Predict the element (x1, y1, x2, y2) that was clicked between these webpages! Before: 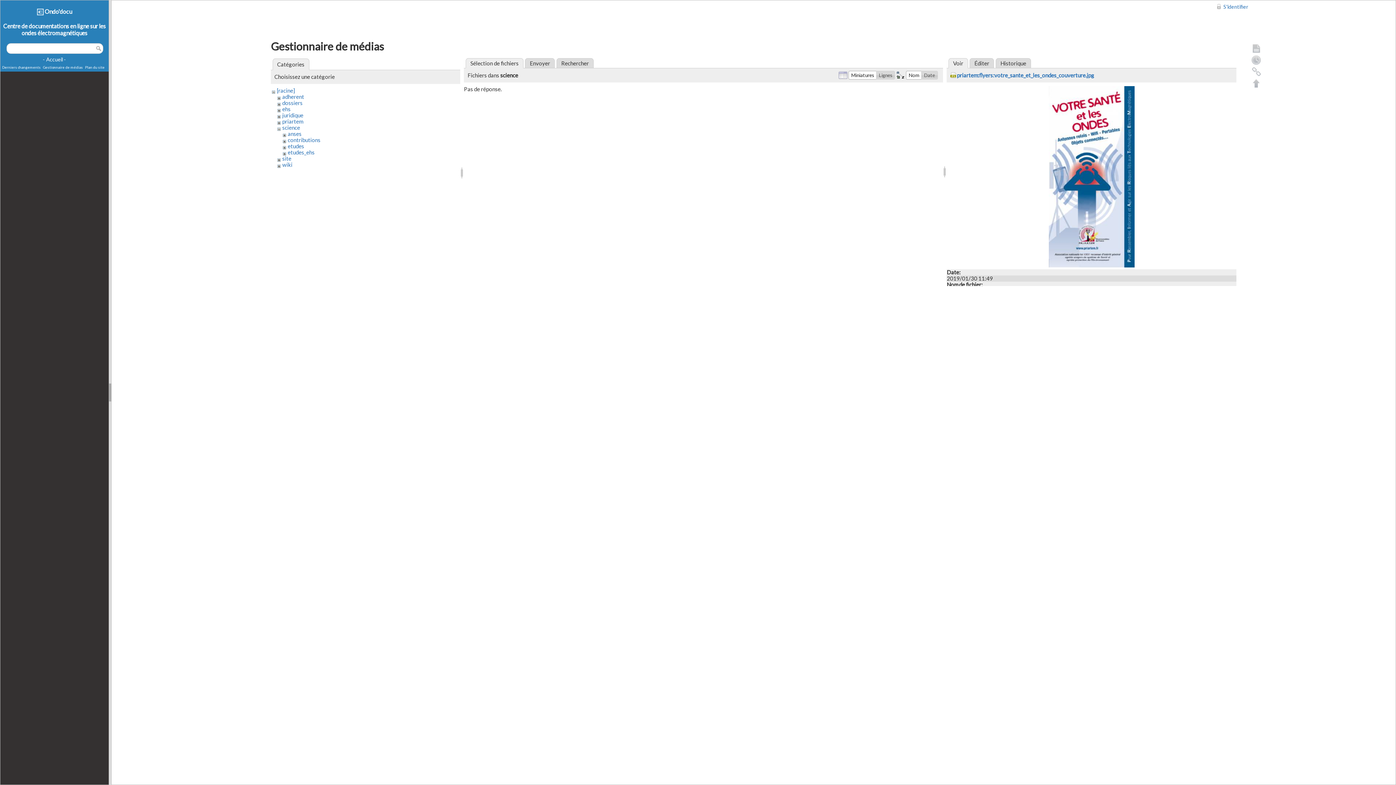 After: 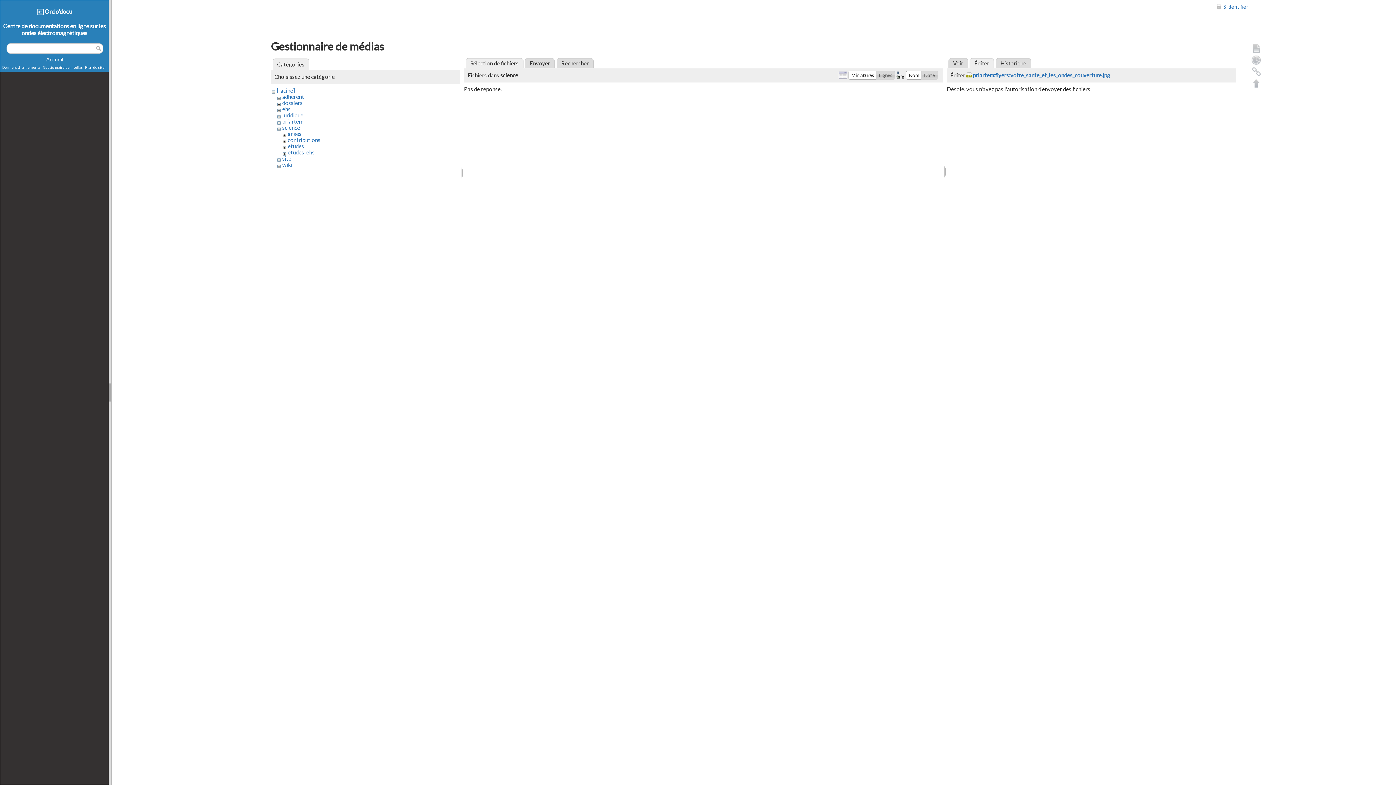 Action: label: Éditer bbox: (969, 58, 994, 68)